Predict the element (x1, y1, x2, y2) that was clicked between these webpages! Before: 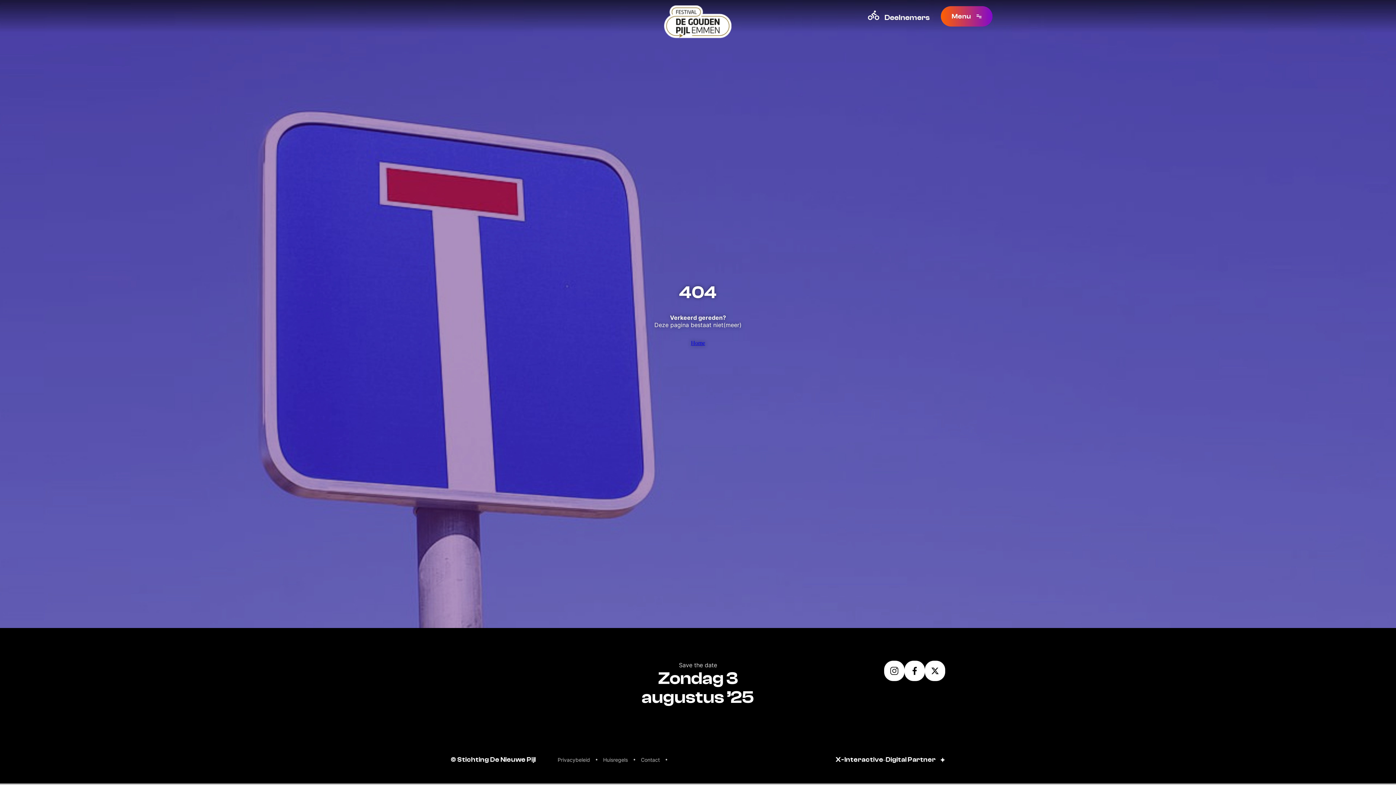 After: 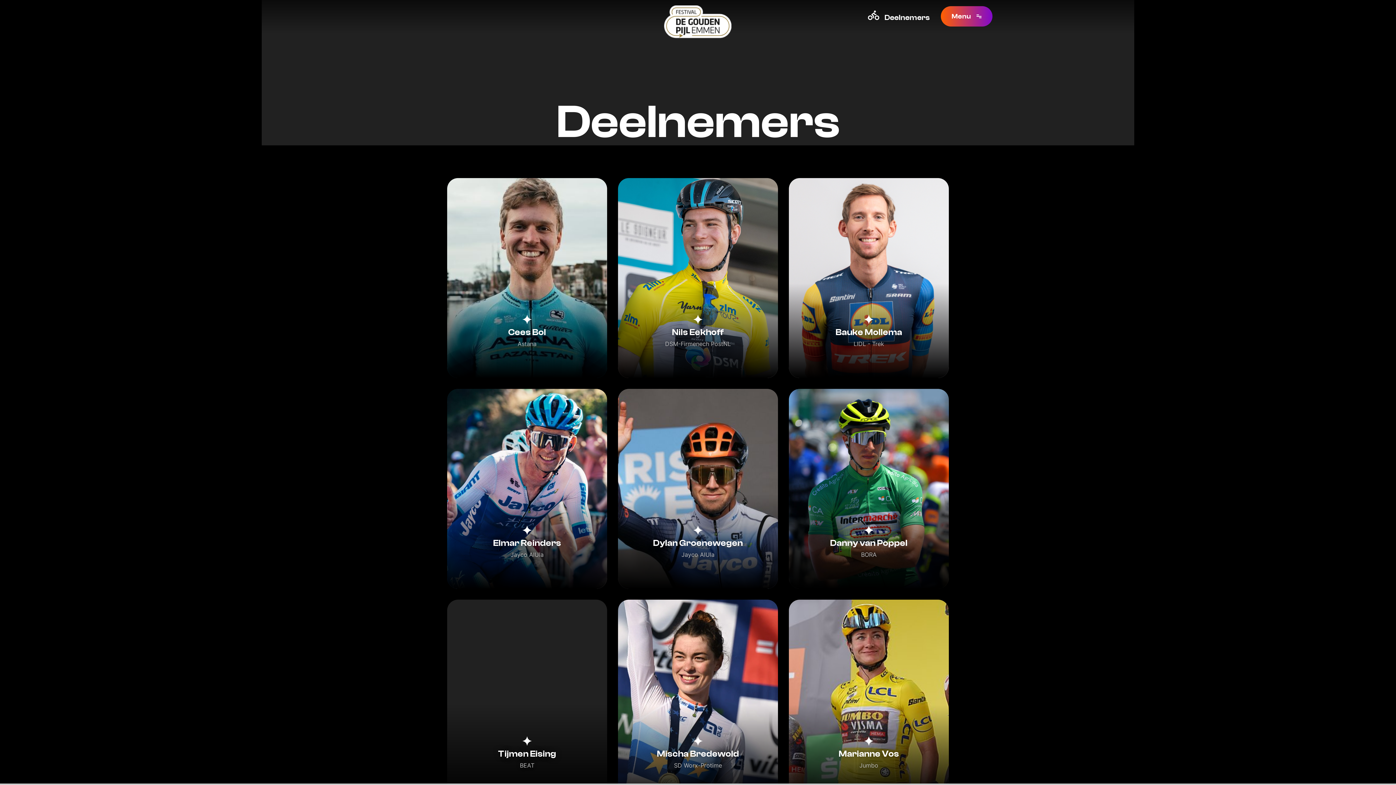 Action: bbox: (868, 10, 930, 22) label:  Deelnemers